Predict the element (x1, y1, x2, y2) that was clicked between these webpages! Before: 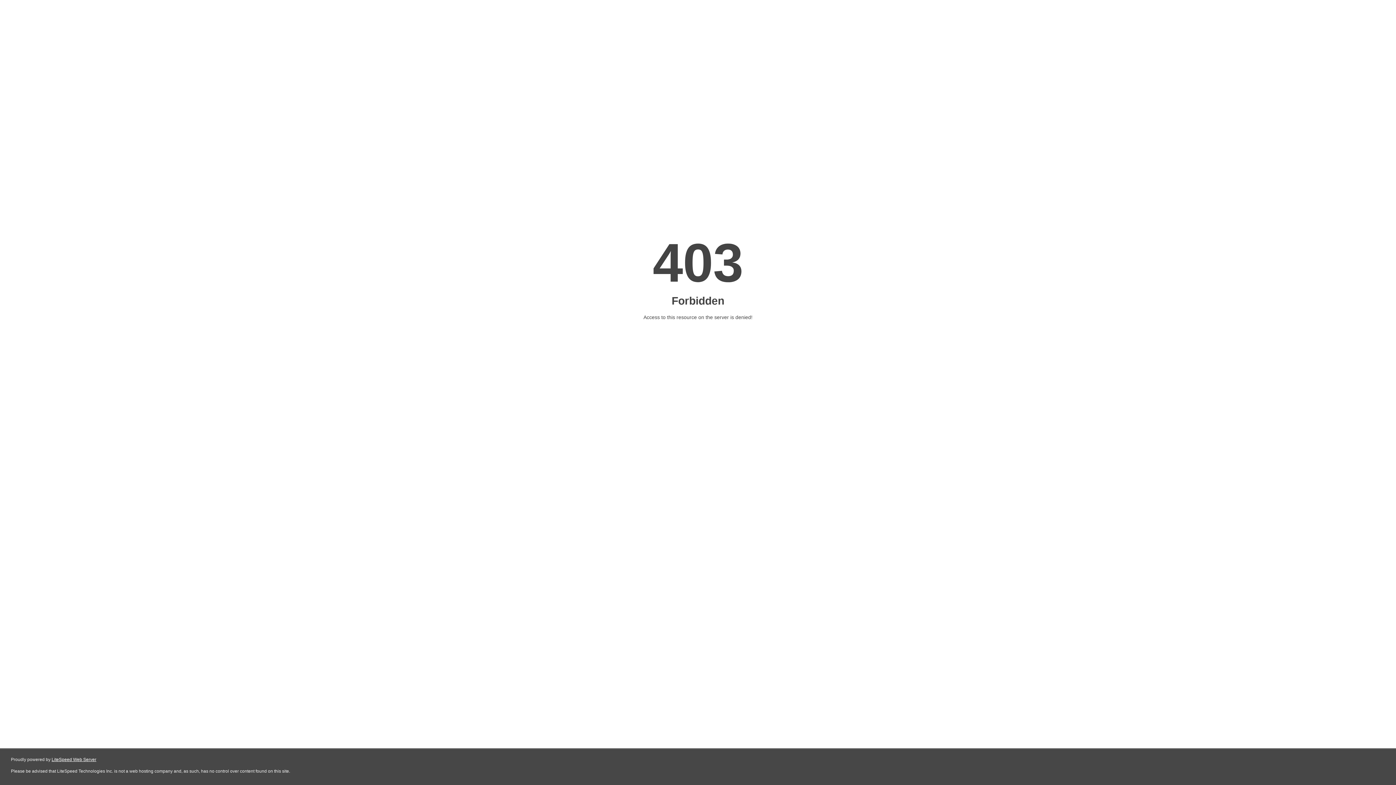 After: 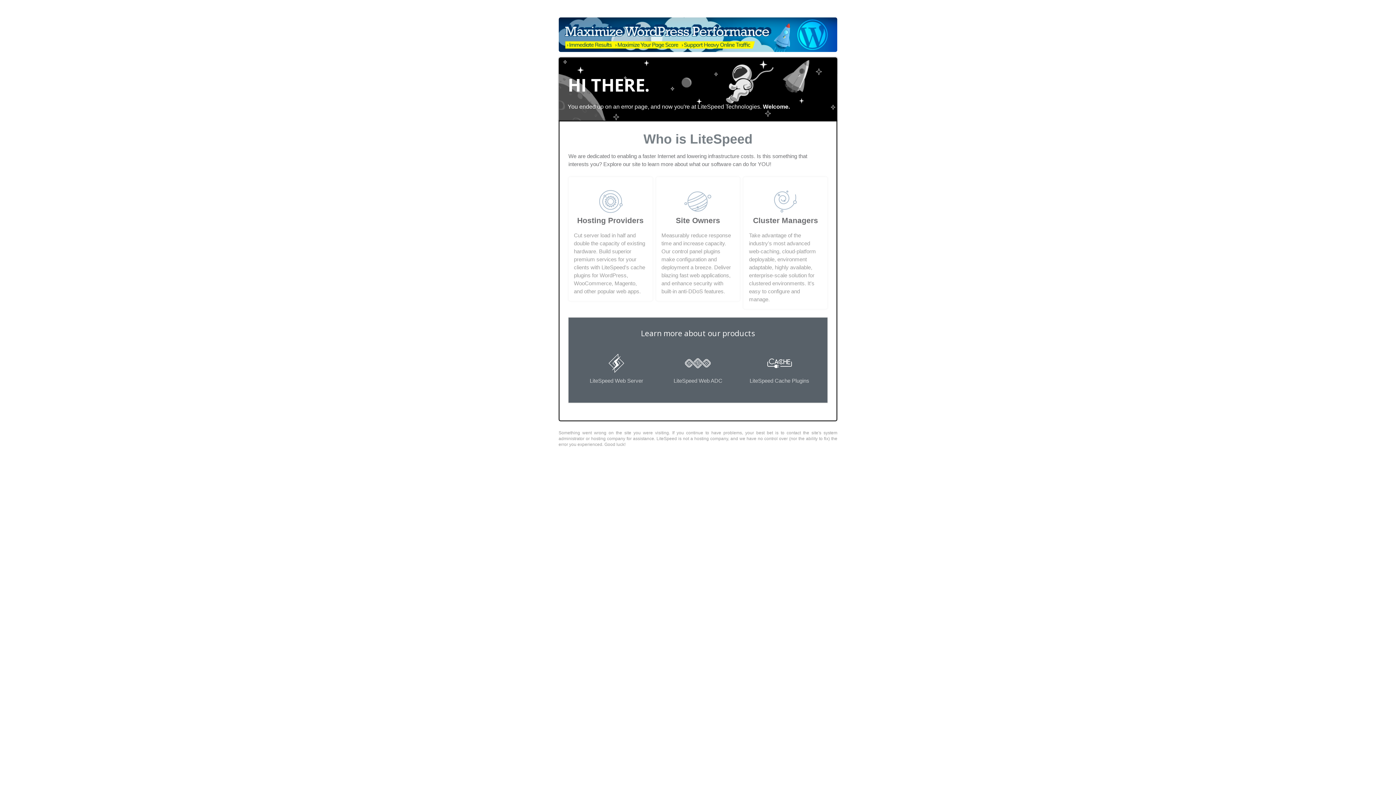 Action: bbox: (51, 757, 96, 762) label: LiteSpeed Web Server